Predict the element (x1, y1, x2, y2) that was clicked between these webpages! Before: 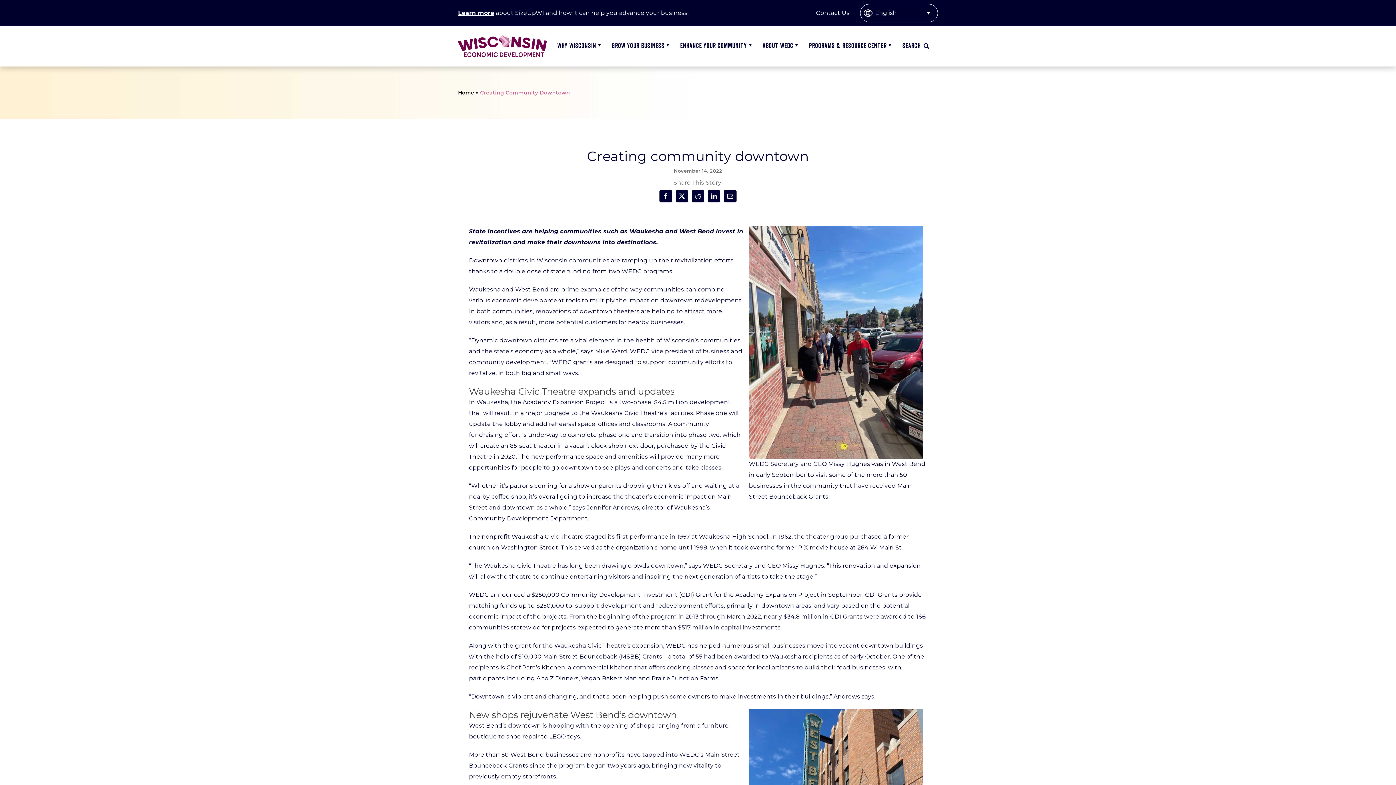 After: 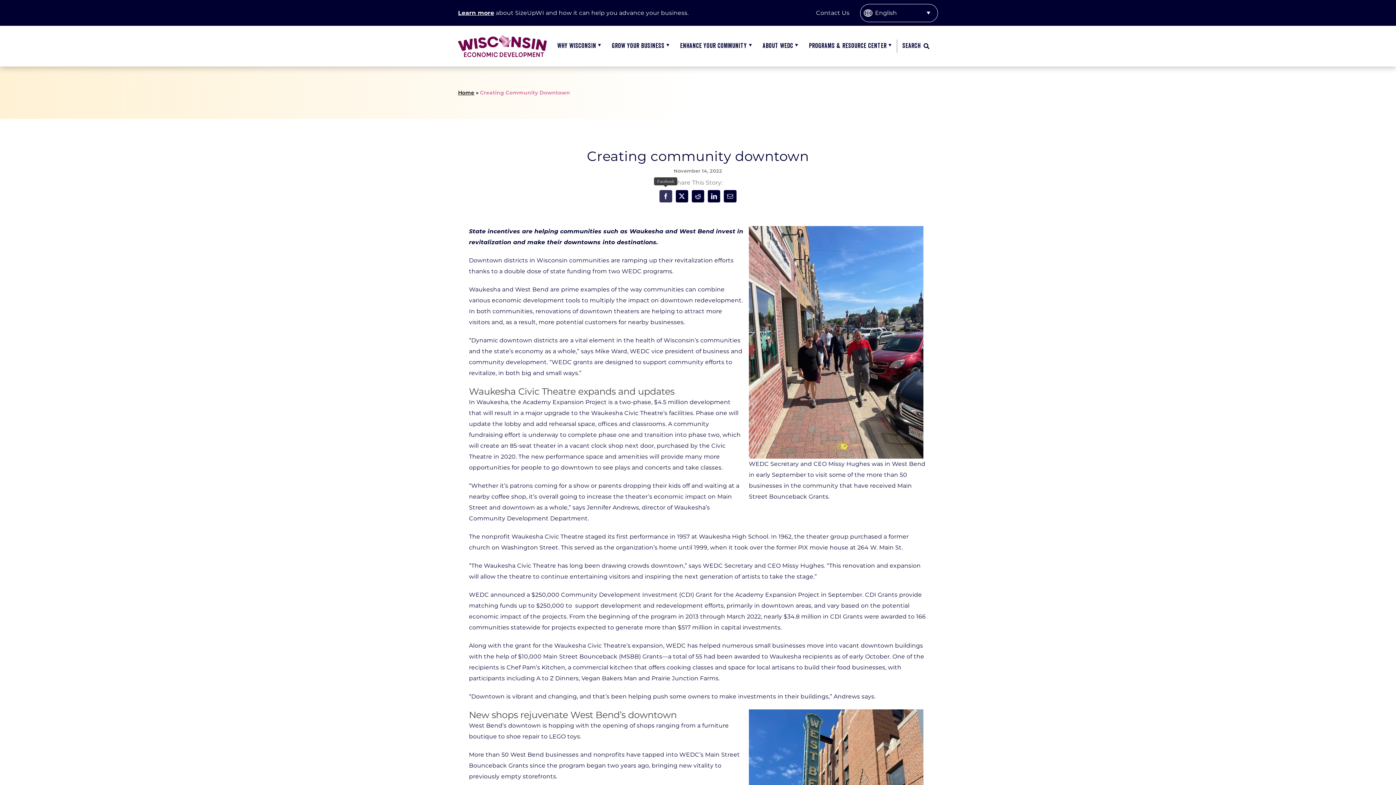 Action: label: Facebook bbox: (657, 188, 674, 204)